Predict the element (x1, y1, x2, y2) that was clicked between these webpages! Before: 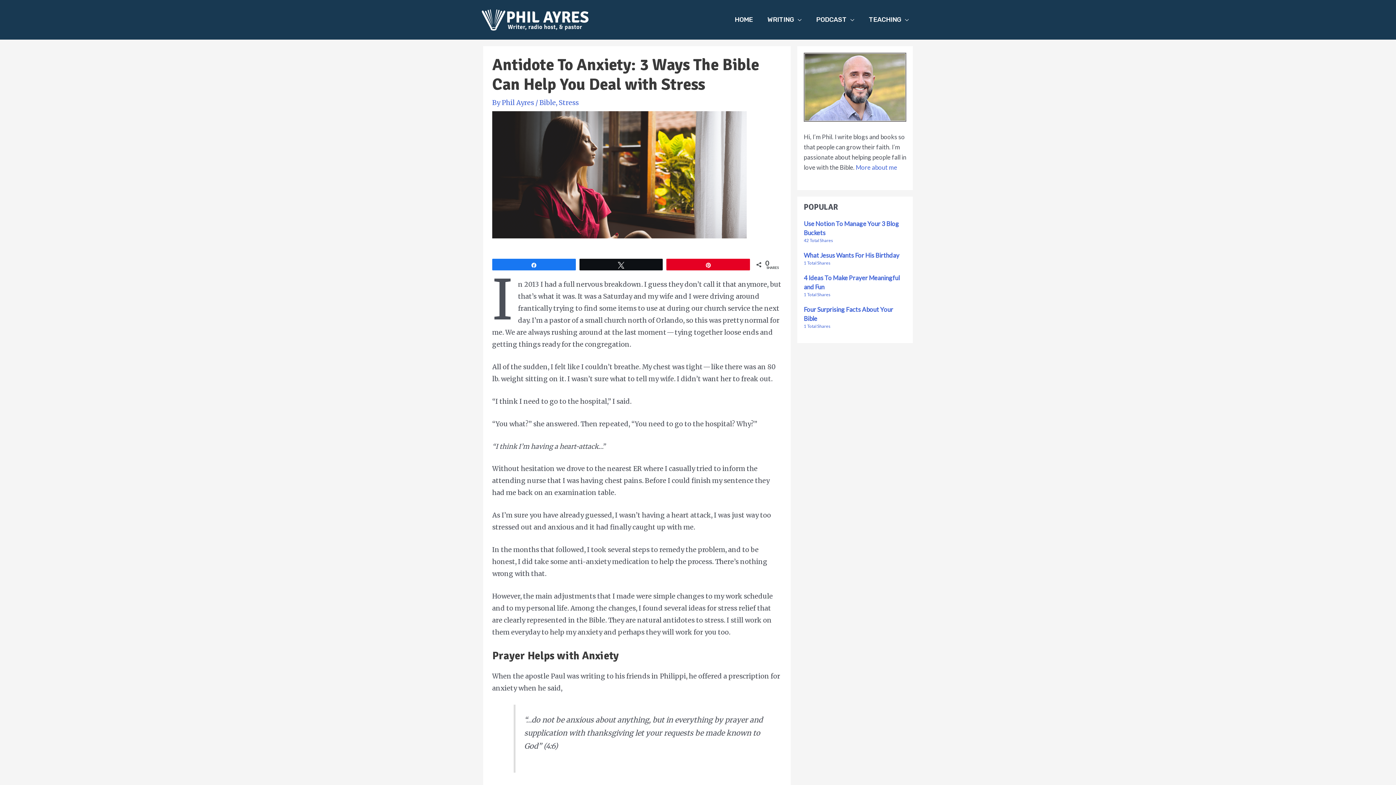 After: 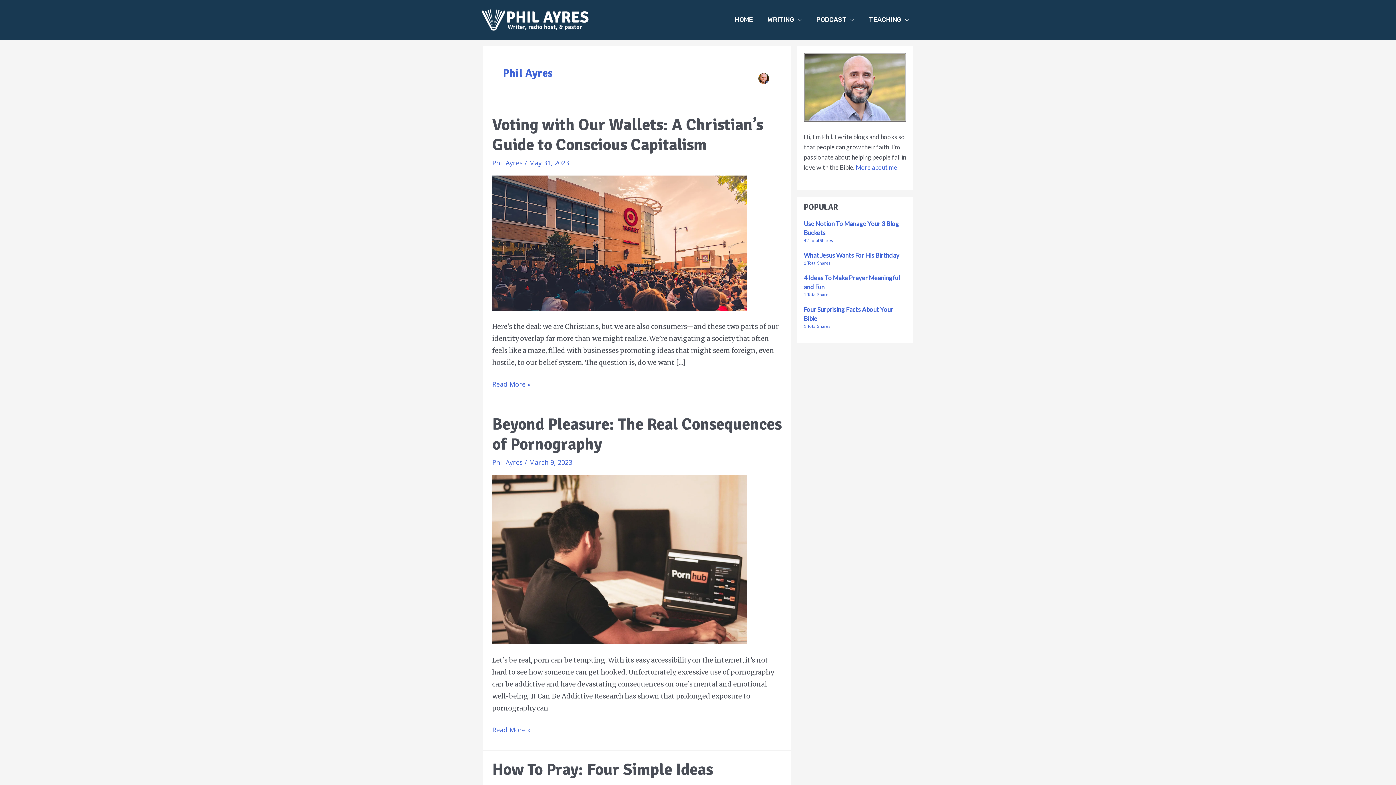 Action: label: Phil Ayres  bbox: (501, 98, 535, 106)